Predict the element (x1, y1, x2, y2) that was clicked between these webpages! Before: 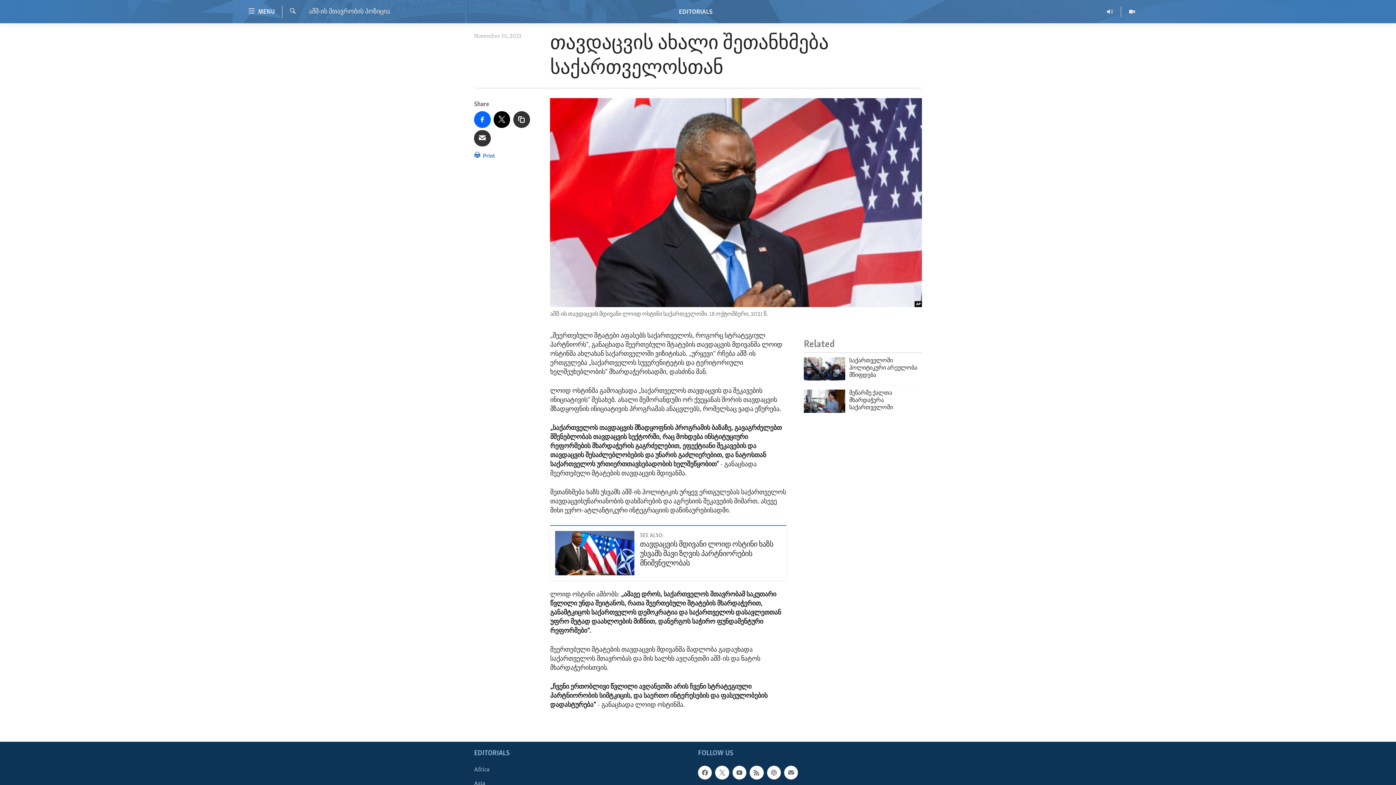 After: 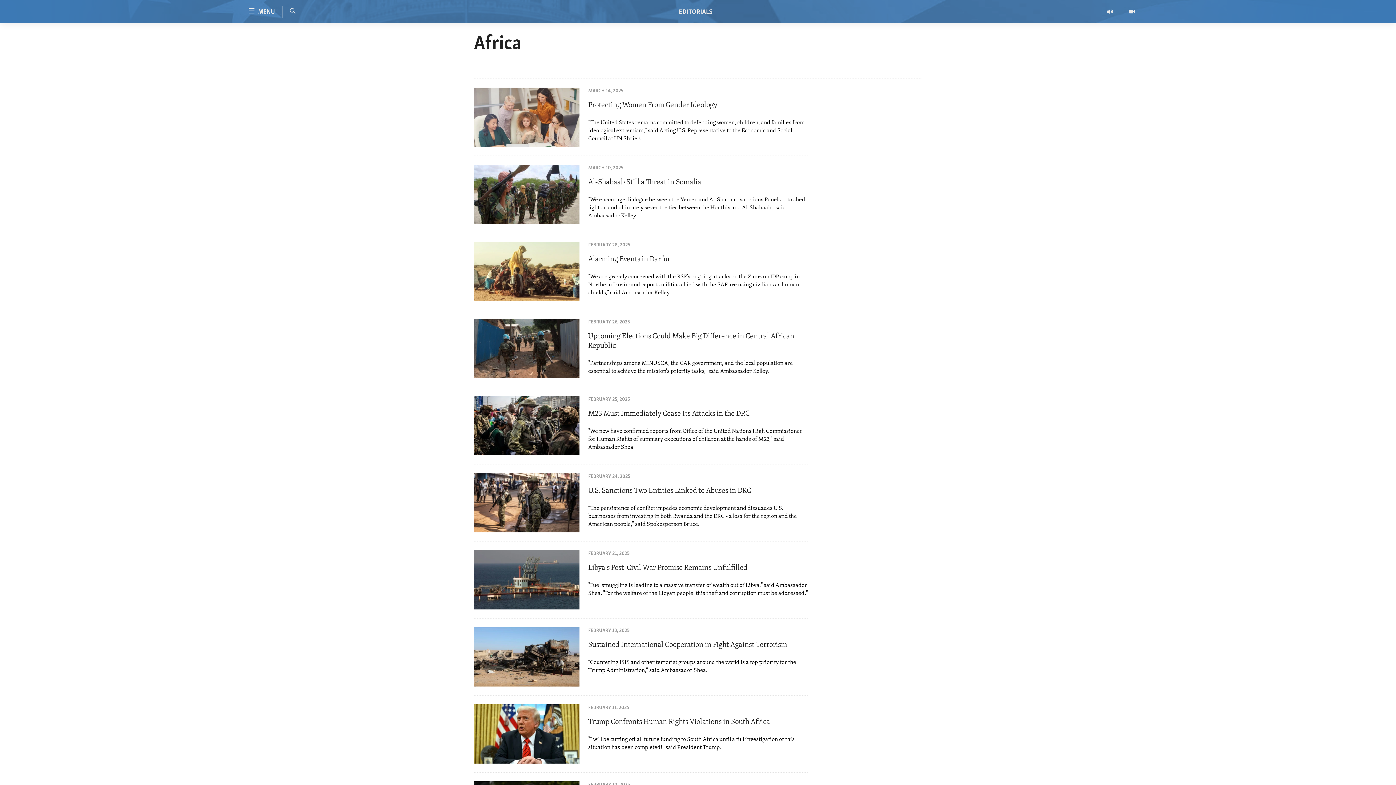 Action: bbox: (474, 766, 581, 774) label: Africa